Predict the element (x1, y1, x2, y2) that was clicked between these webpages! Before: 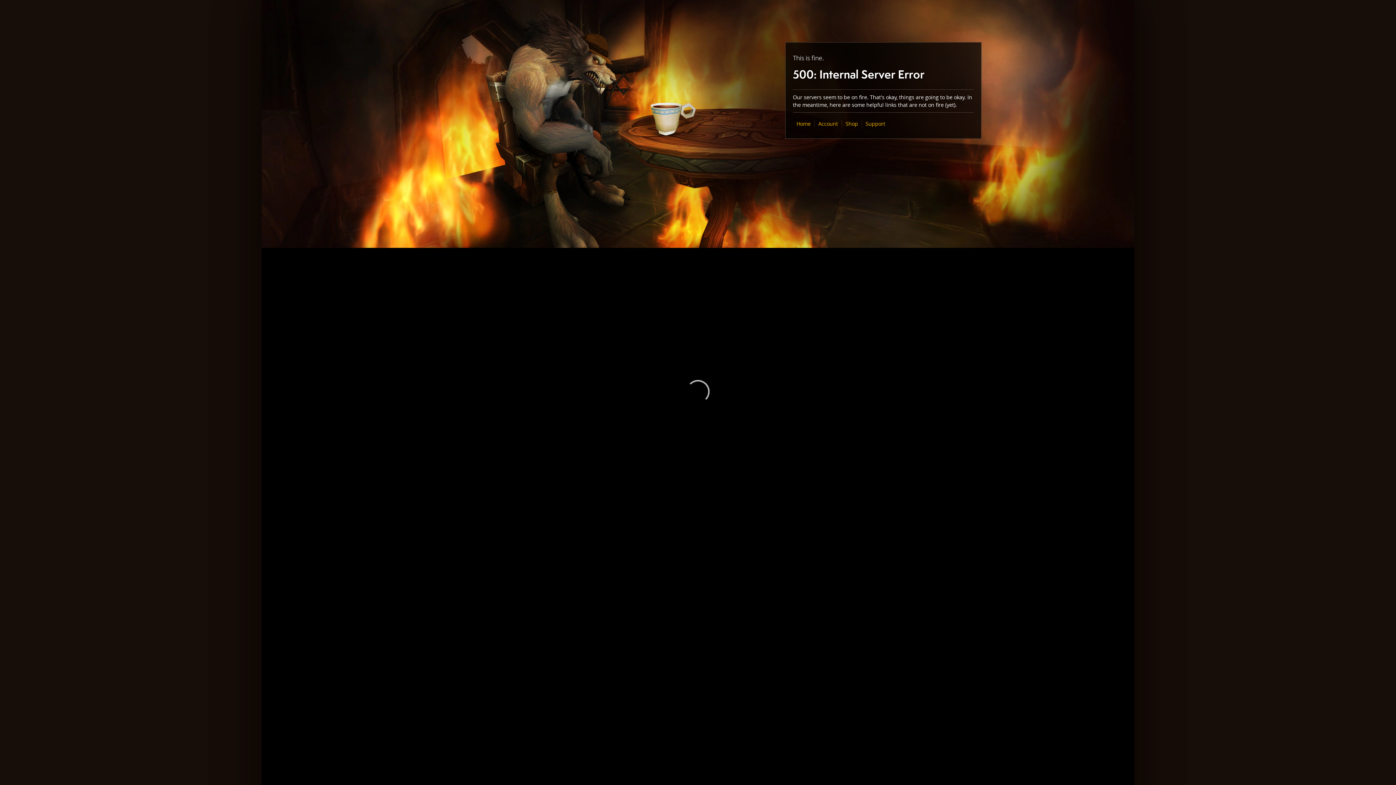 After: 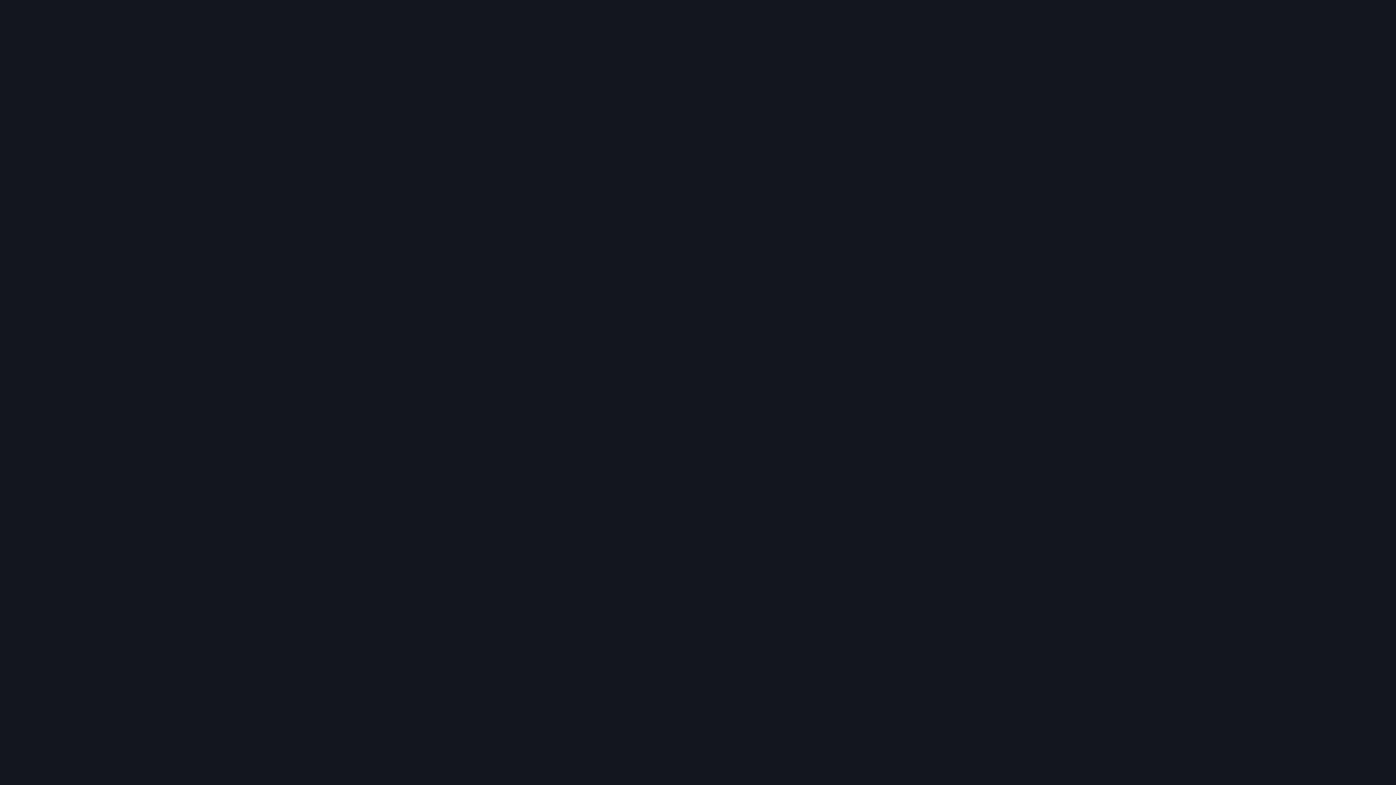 Action: label: Shop bbox: (845, 120, 858, 127)